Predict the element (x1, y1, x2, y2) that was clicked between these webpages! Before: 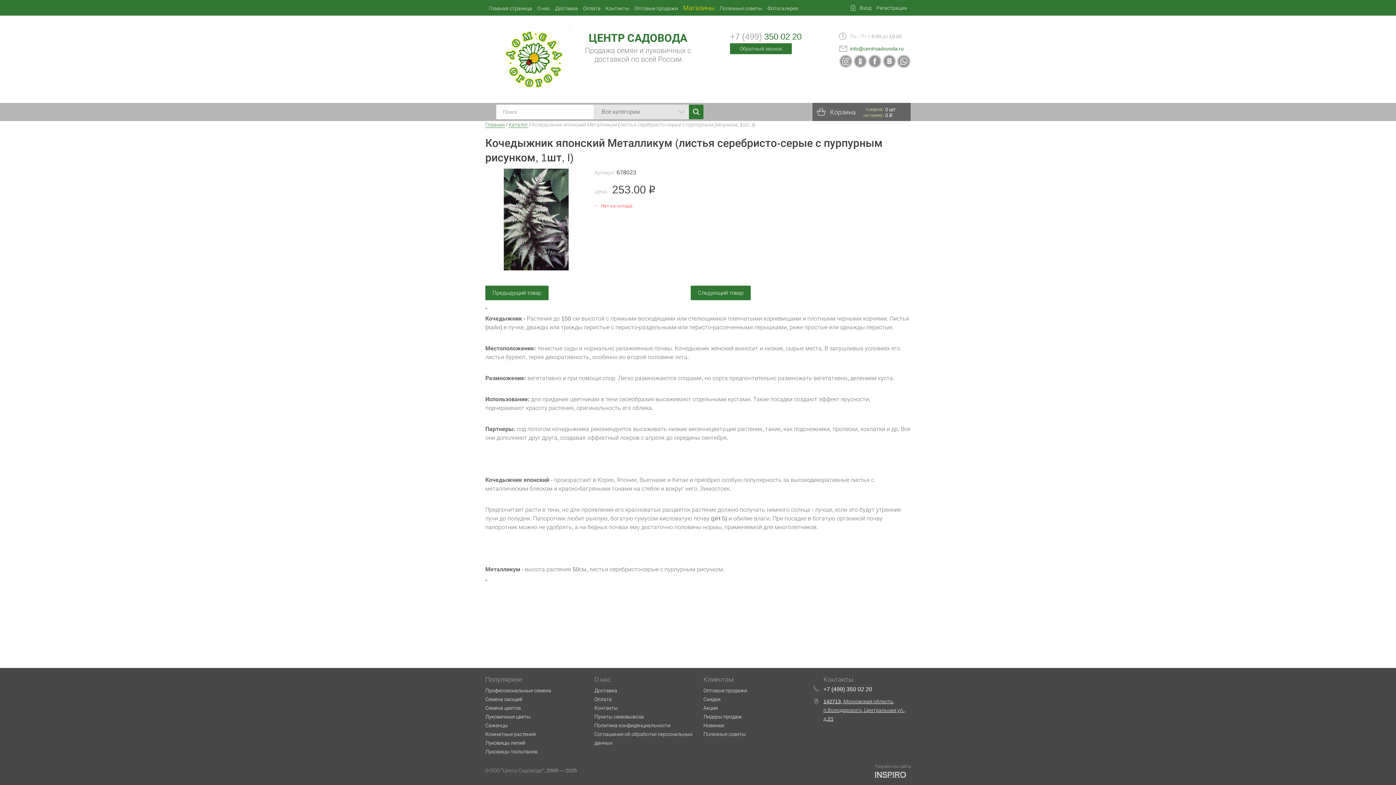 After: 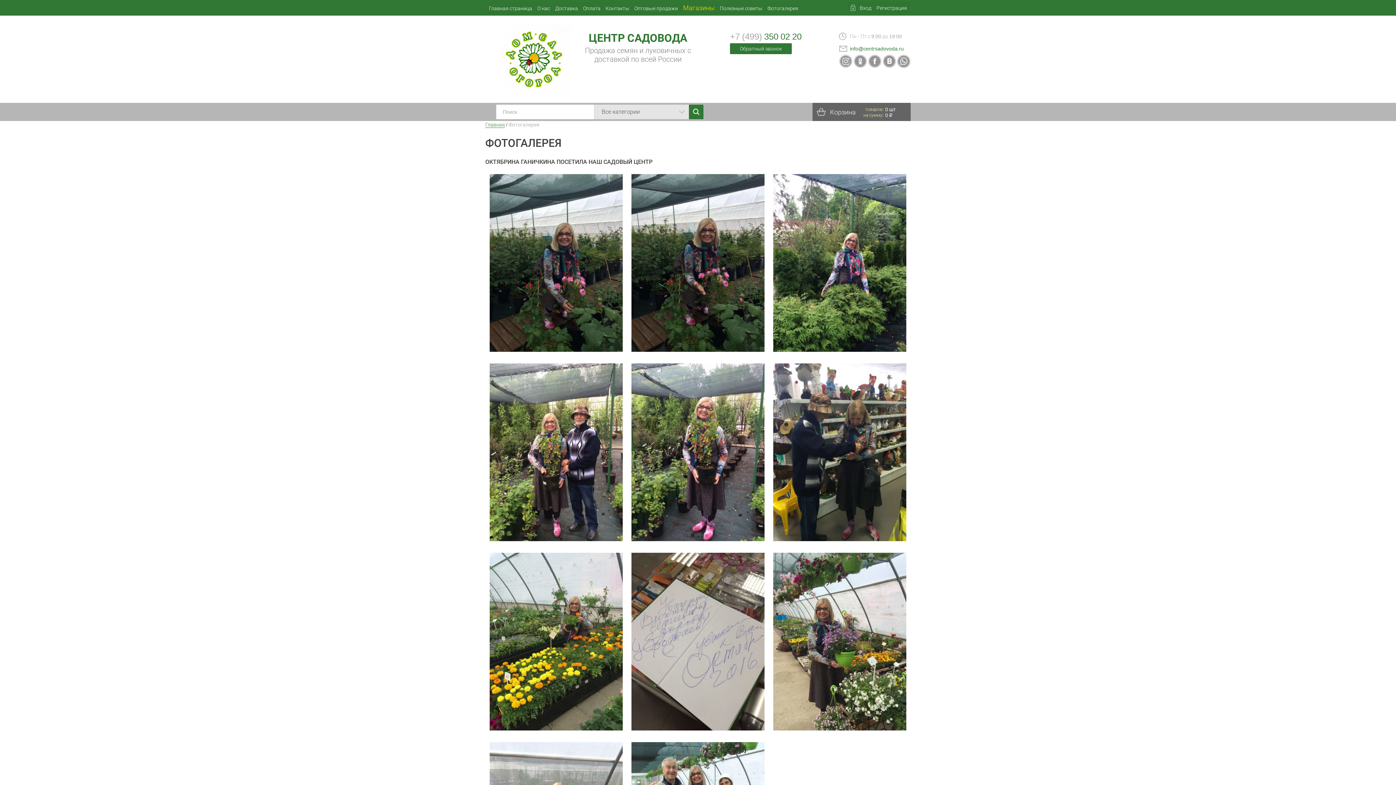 Action: bbox: (767, 5, 798, 11) label: Фотогалерея